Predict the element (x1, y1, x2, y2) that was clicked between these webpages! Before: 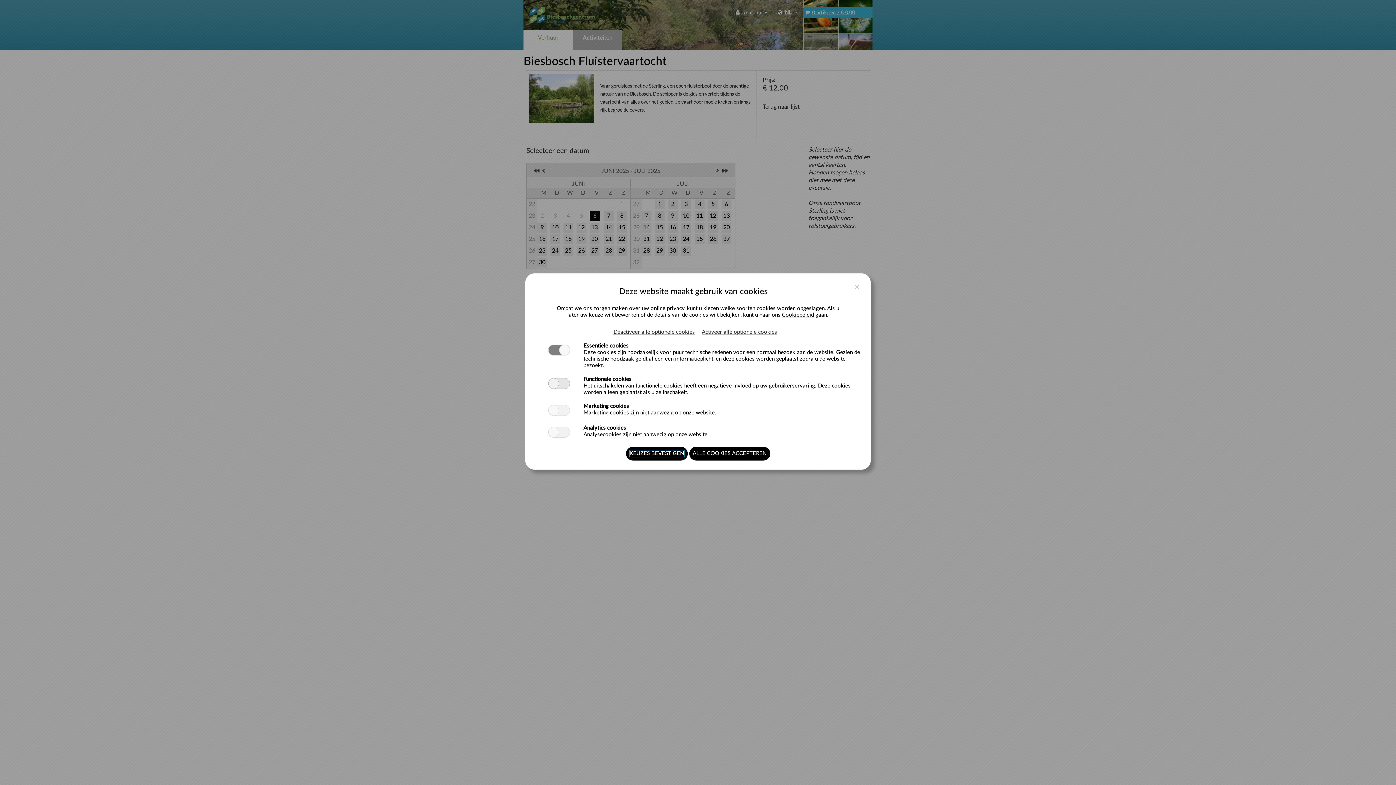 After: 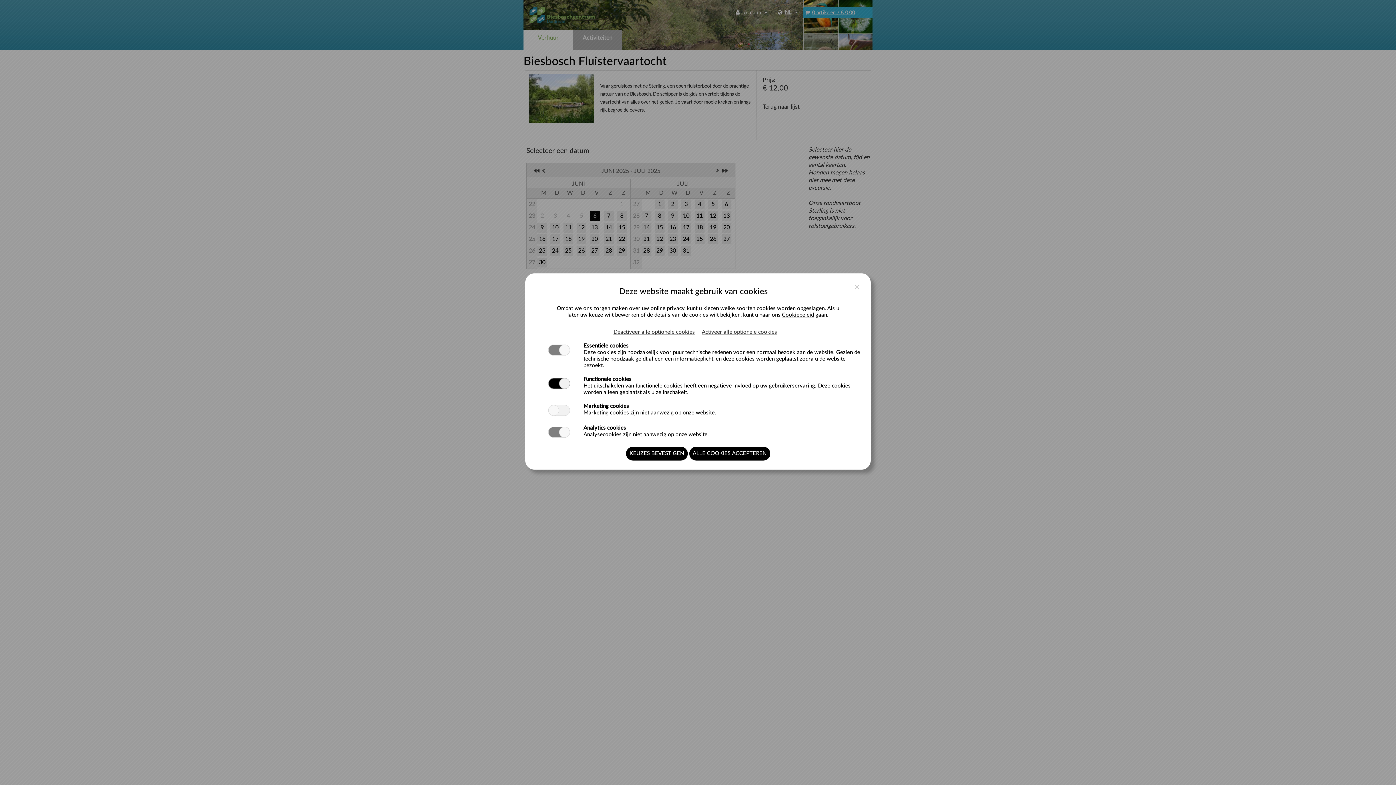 Action: label: Activeer alle optionele cookies bbox: (702, 329, 777, 335)